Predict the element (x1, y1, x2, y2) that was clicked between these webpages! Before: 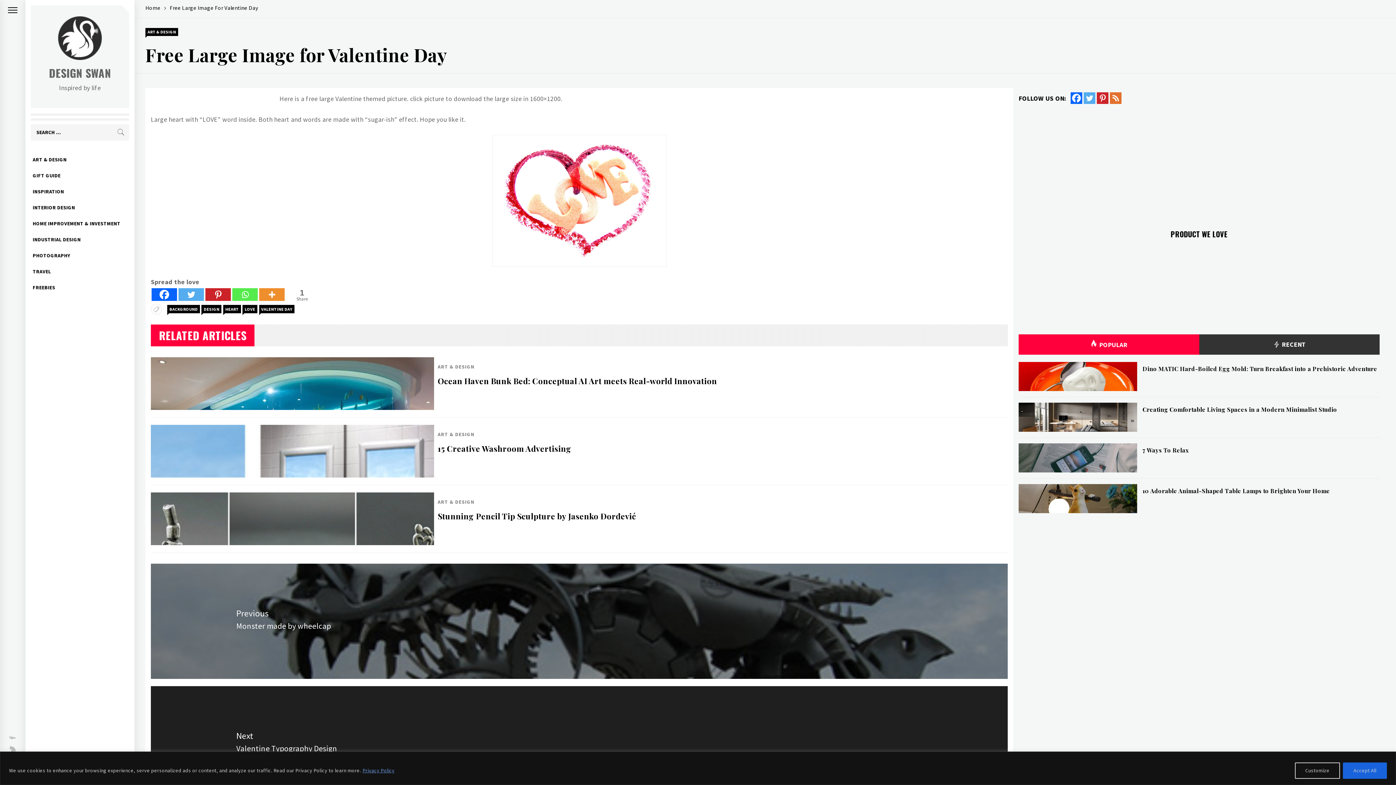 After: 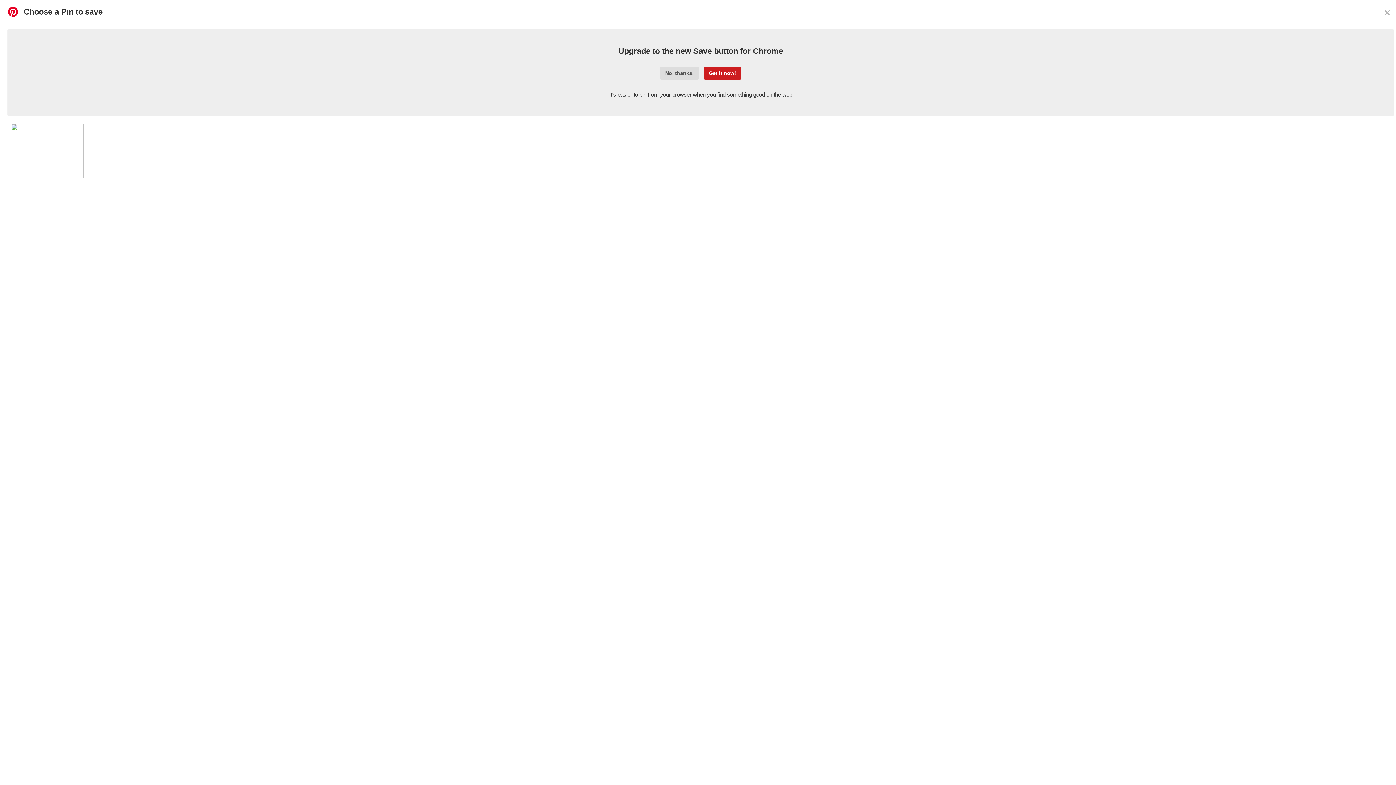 Action: label: Pinterest bbox: (205, 288, 230, 301)